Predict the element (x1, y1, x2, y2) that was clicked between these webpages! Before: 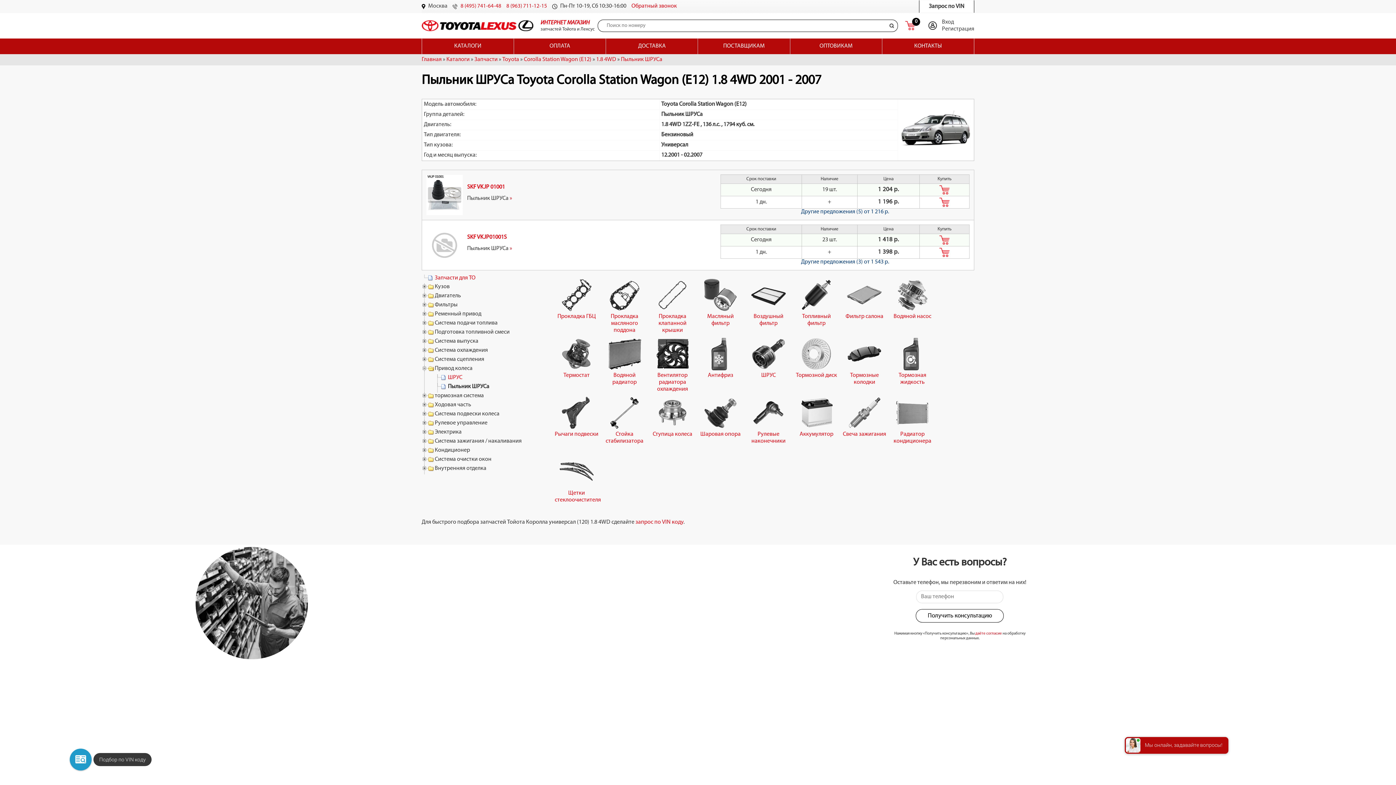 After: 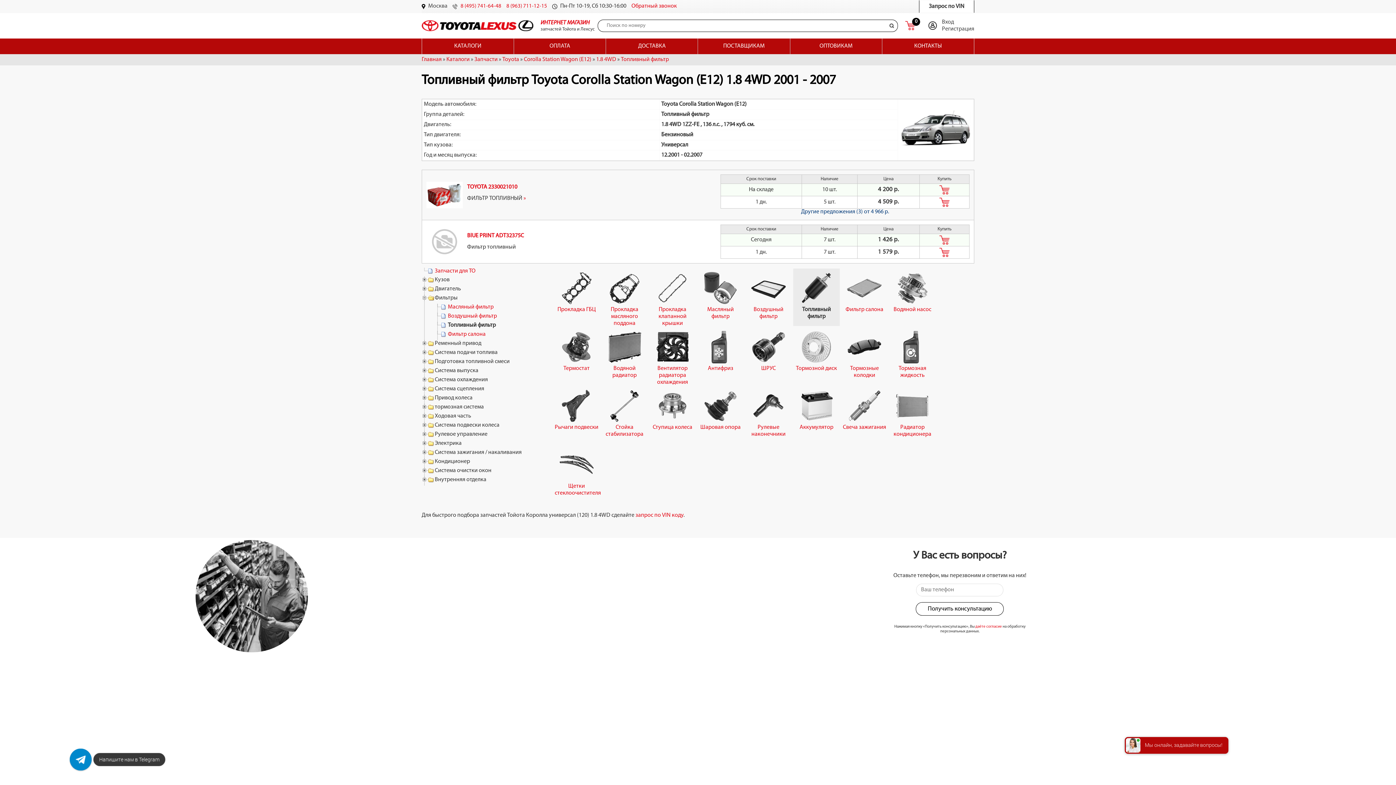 Action: label: 

Топливный фильтр bbox: (794, 309, 838, 331)